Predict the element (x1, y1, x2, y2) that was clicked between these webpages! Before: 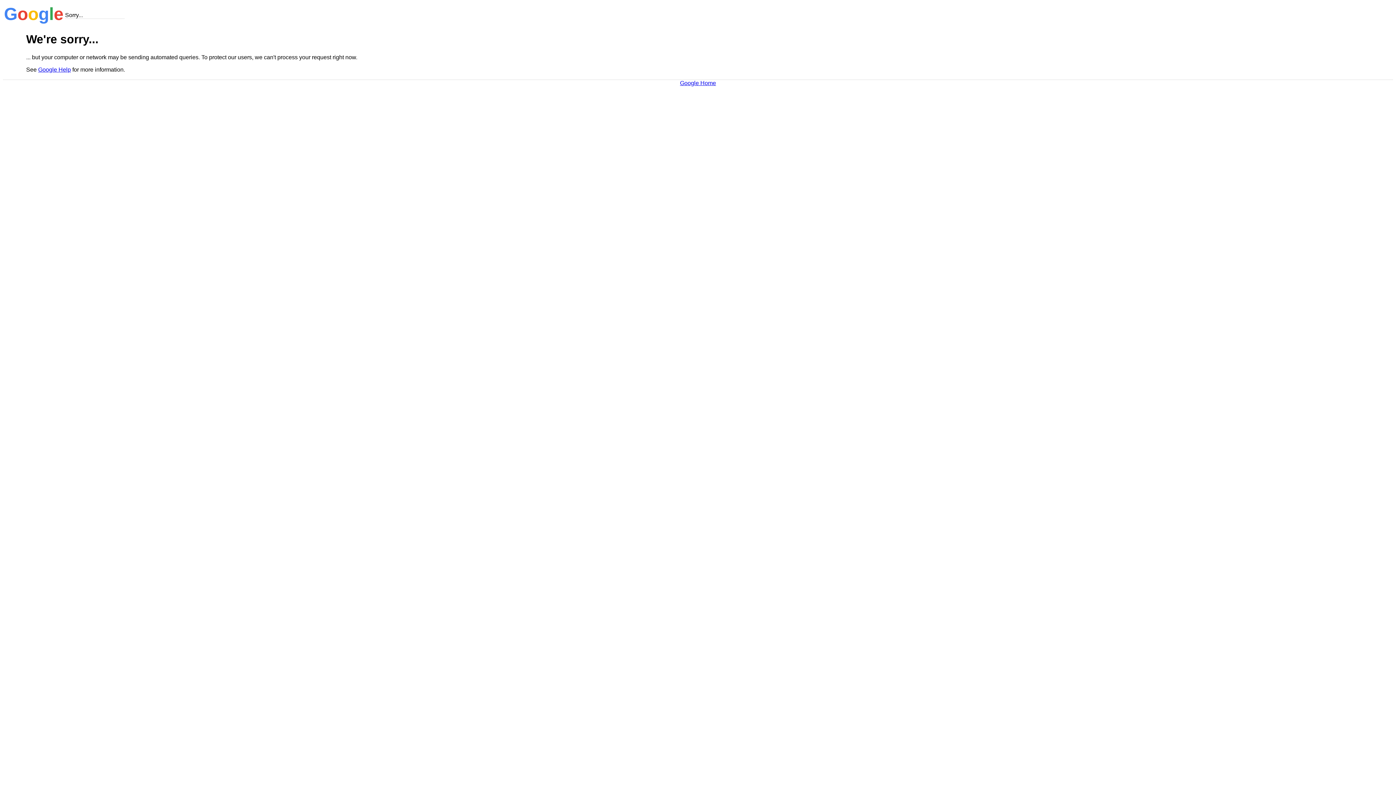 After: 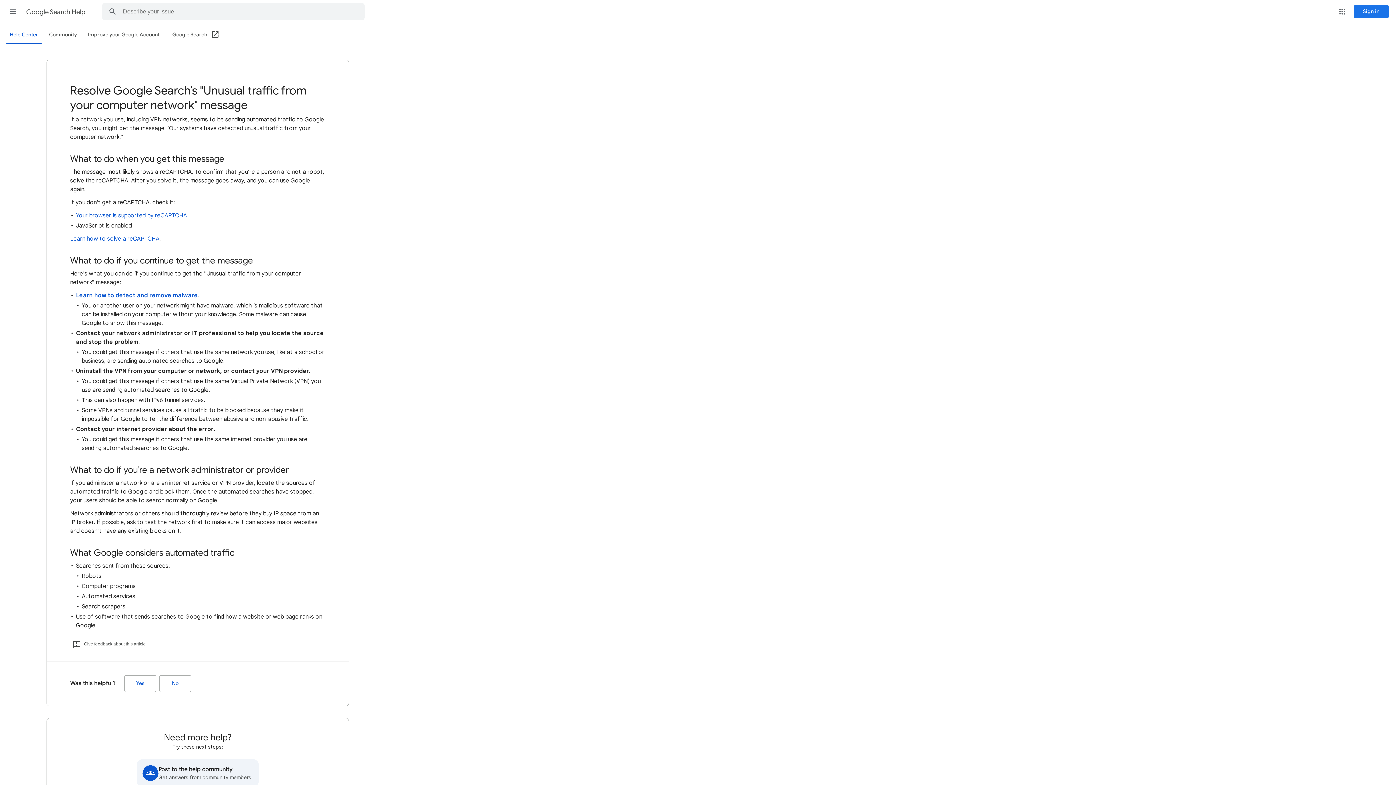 Action: label: Google Help bbox: (38, 66, 70, 72)